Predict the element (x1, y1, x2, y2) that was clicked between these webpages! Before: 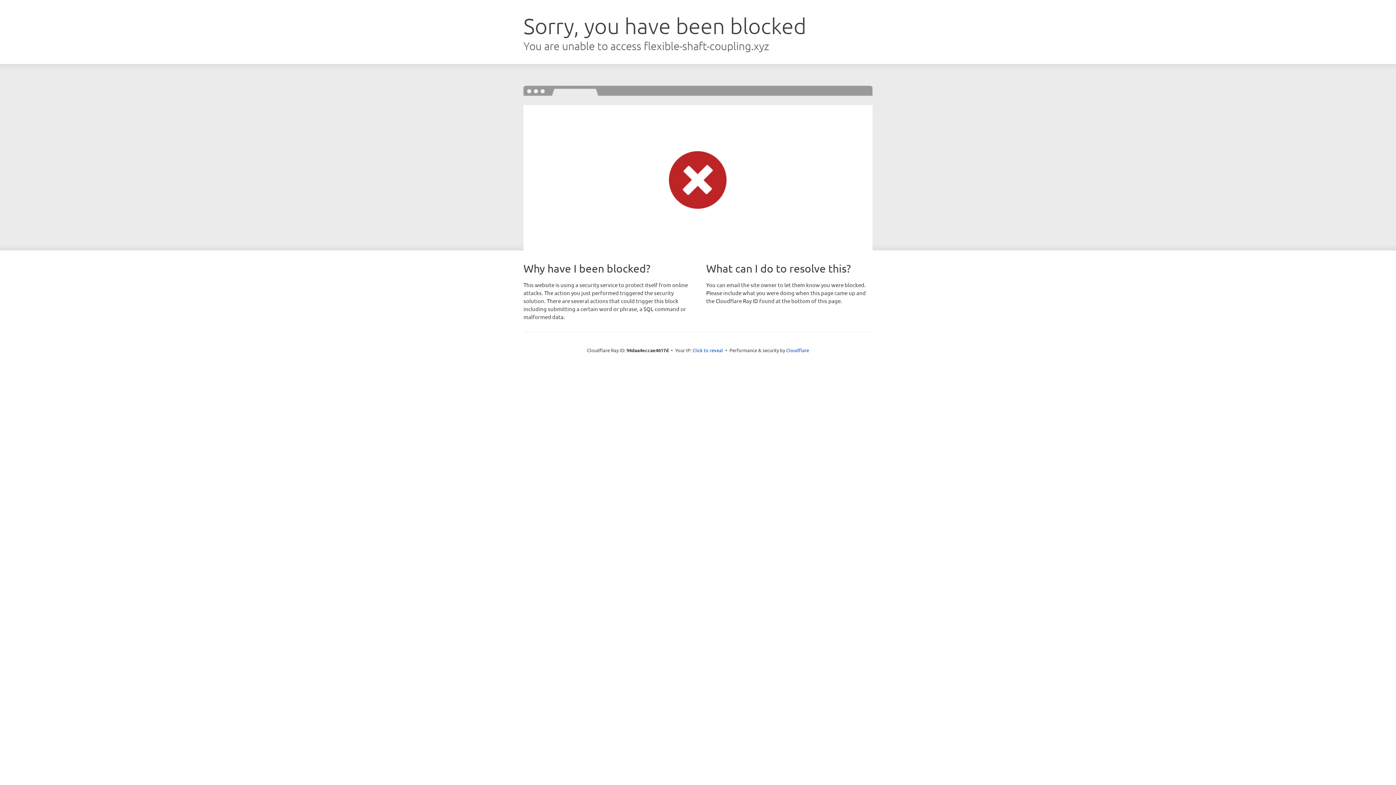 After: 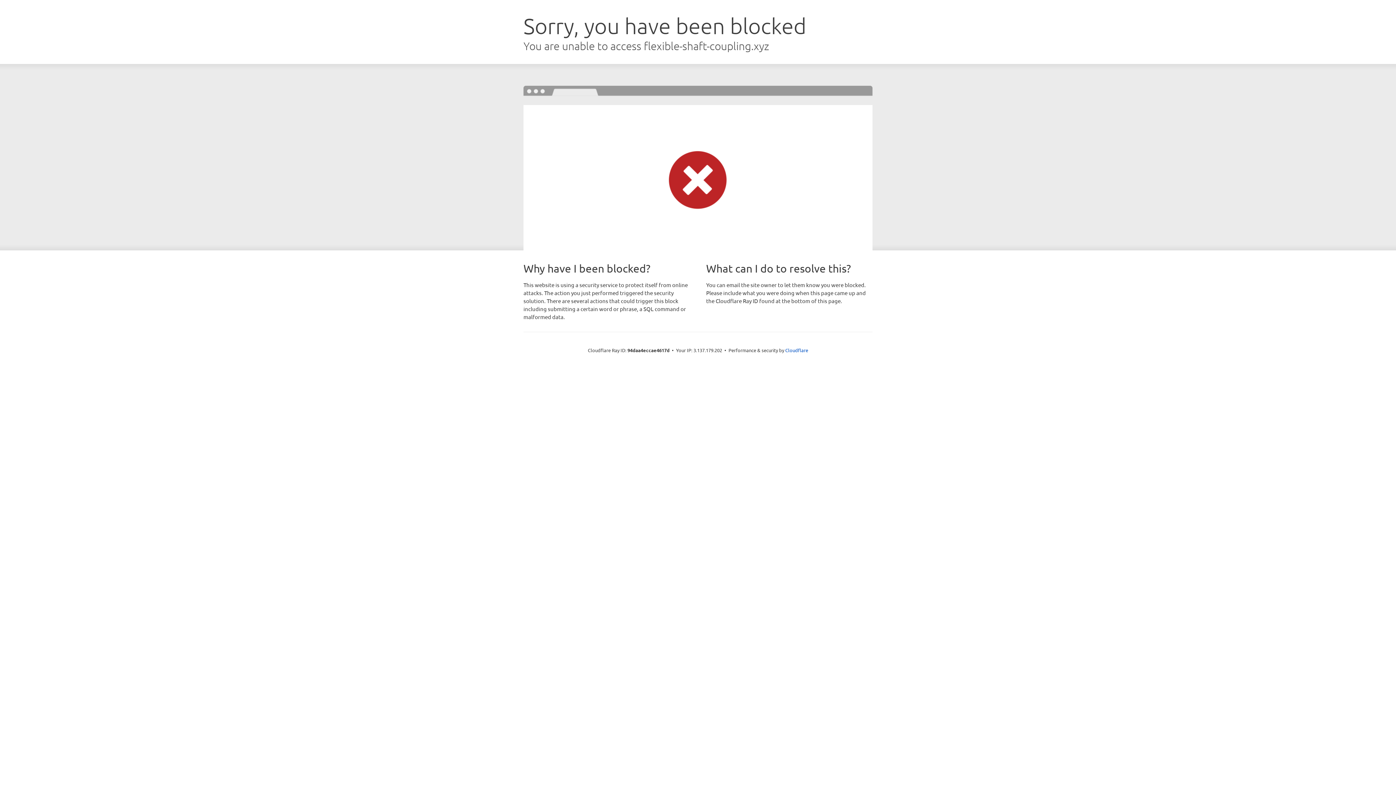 Action: bbox: (692, 346, 723, 353) label: Click to reveal